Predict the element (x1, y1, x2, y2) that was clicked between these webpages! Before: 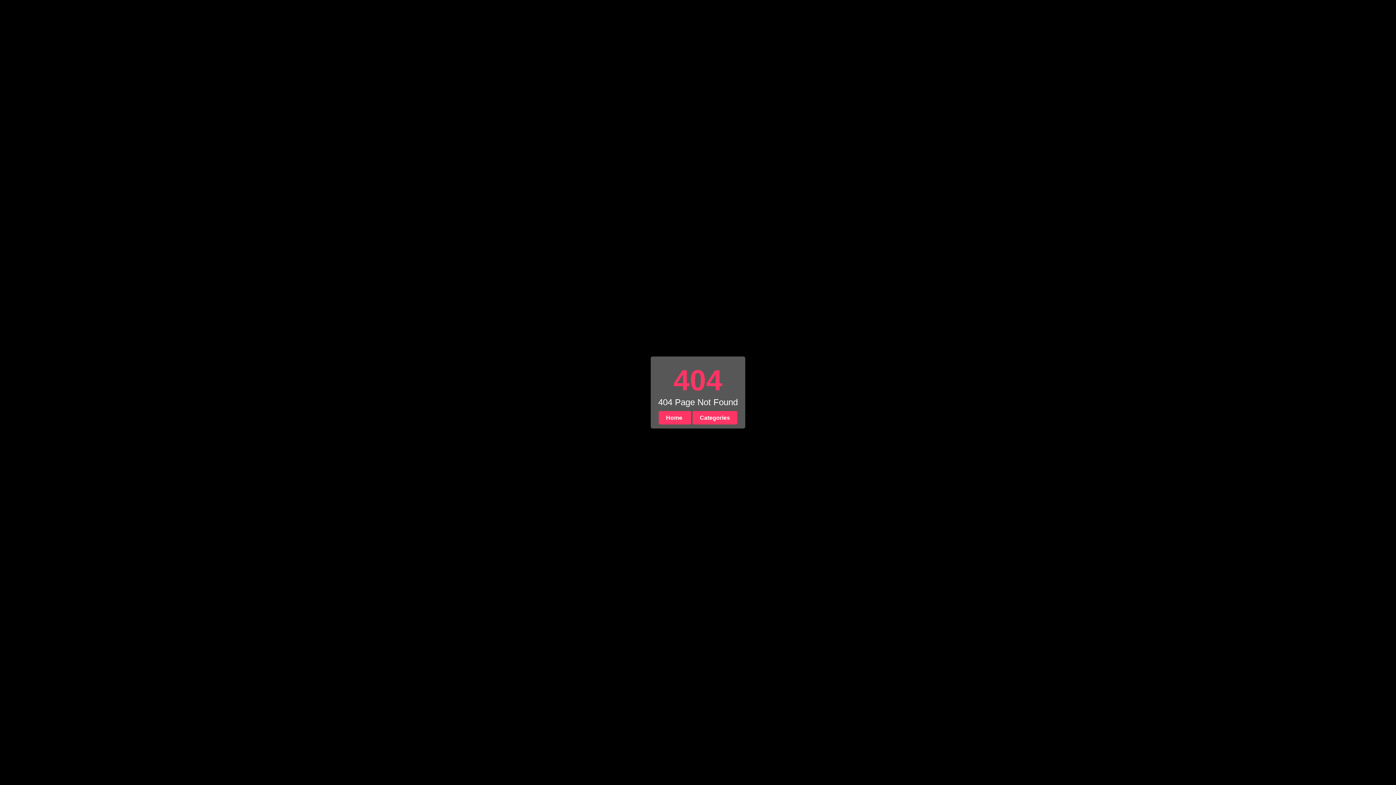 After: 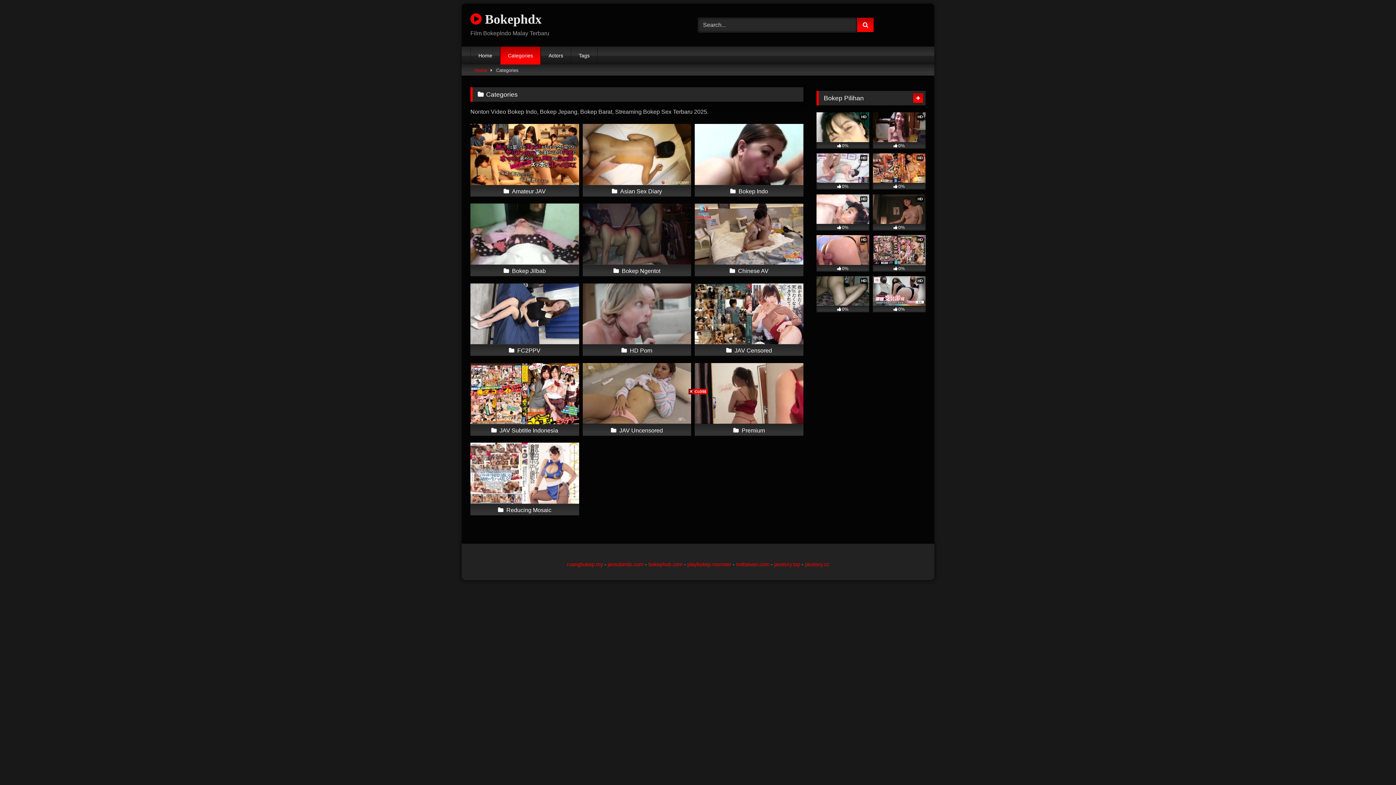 Action: label: Categories bbox: (692, 411, 737, 424)